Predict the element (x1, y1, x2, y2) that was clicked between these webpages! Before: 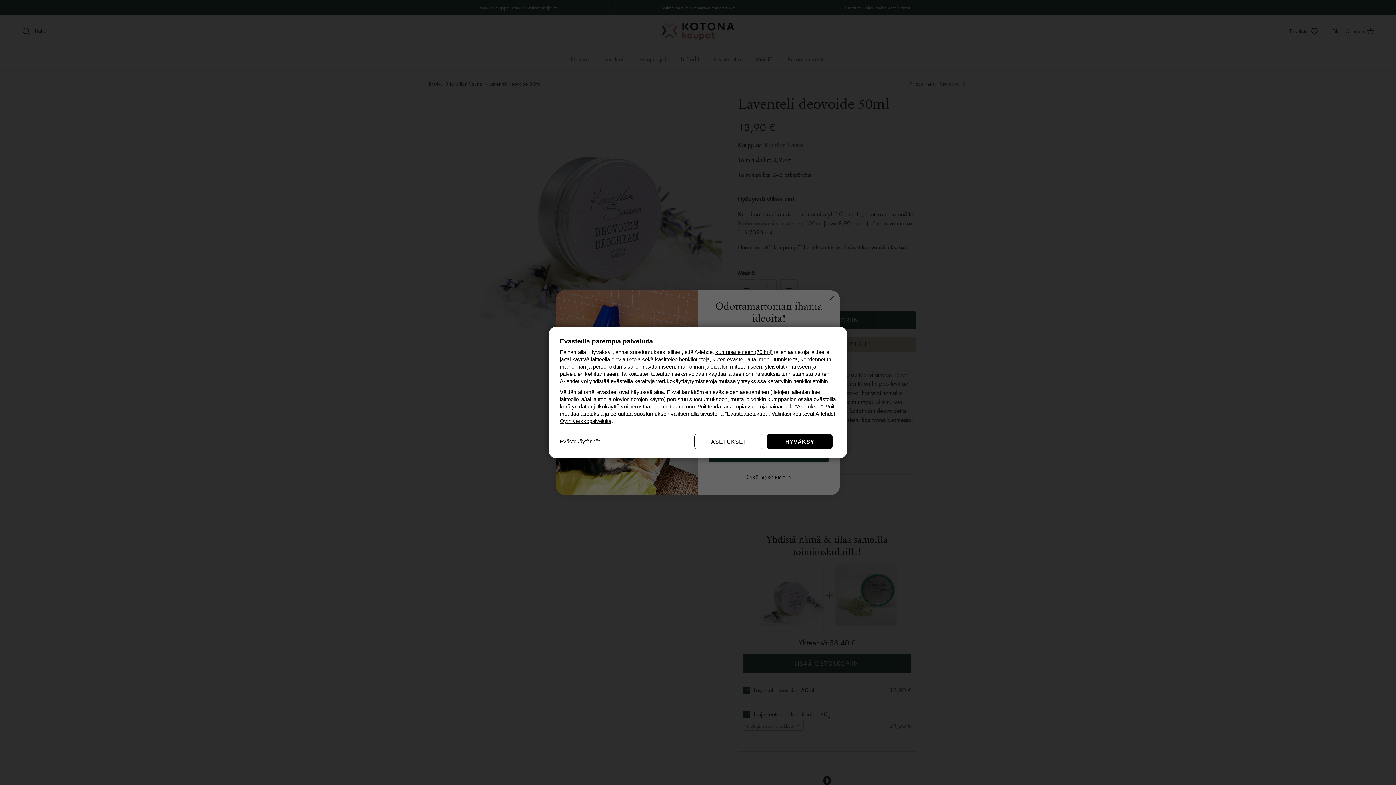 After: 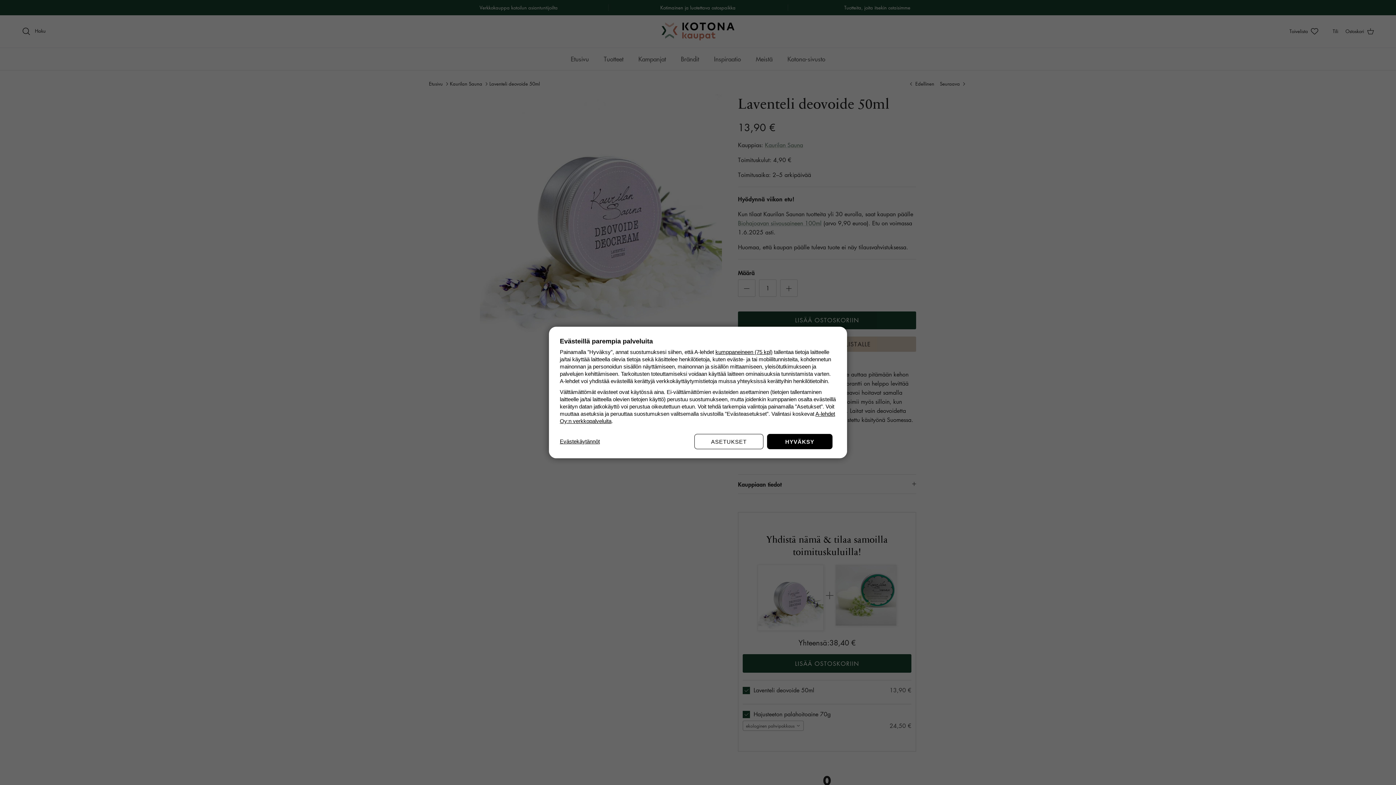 Action: bbox: (560, 438, 600, 445) label: Evästekäytännöt